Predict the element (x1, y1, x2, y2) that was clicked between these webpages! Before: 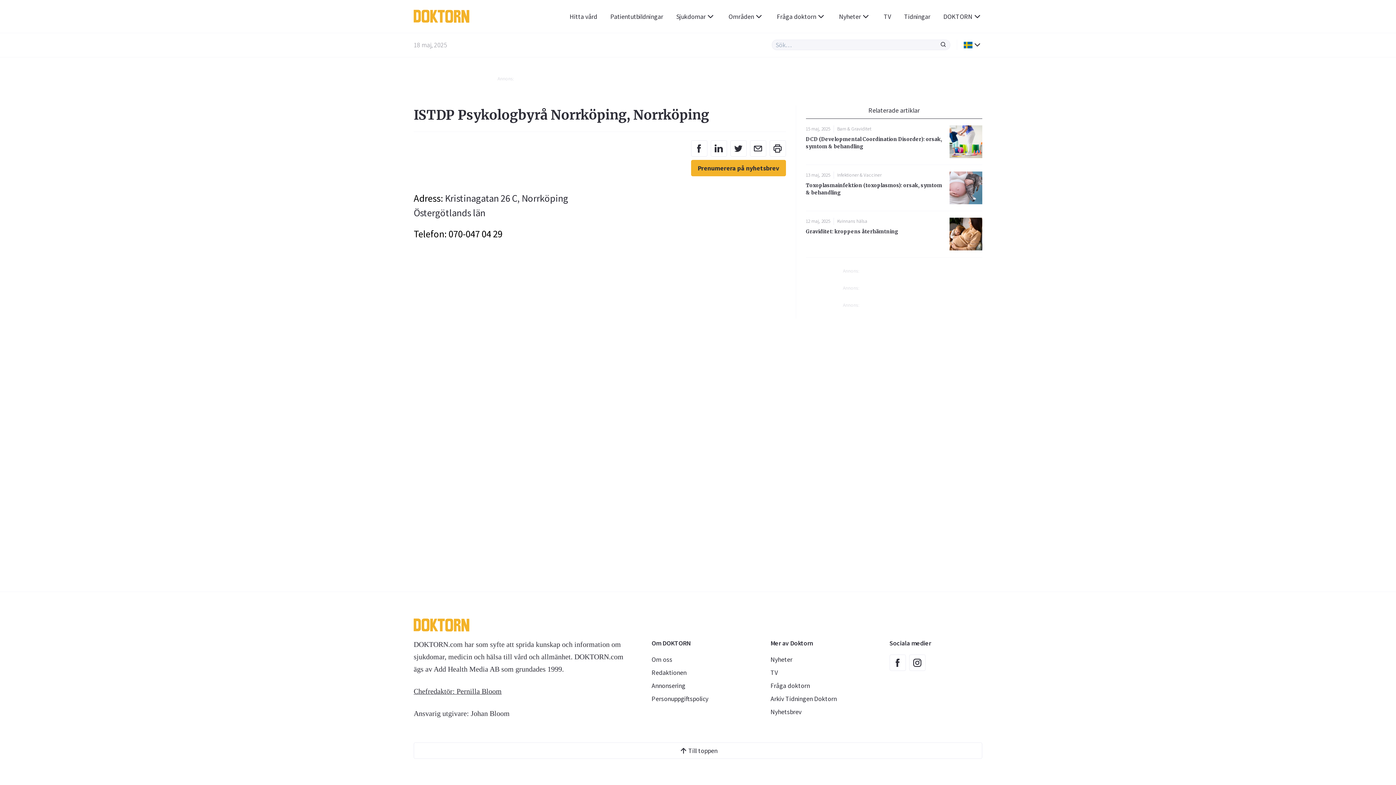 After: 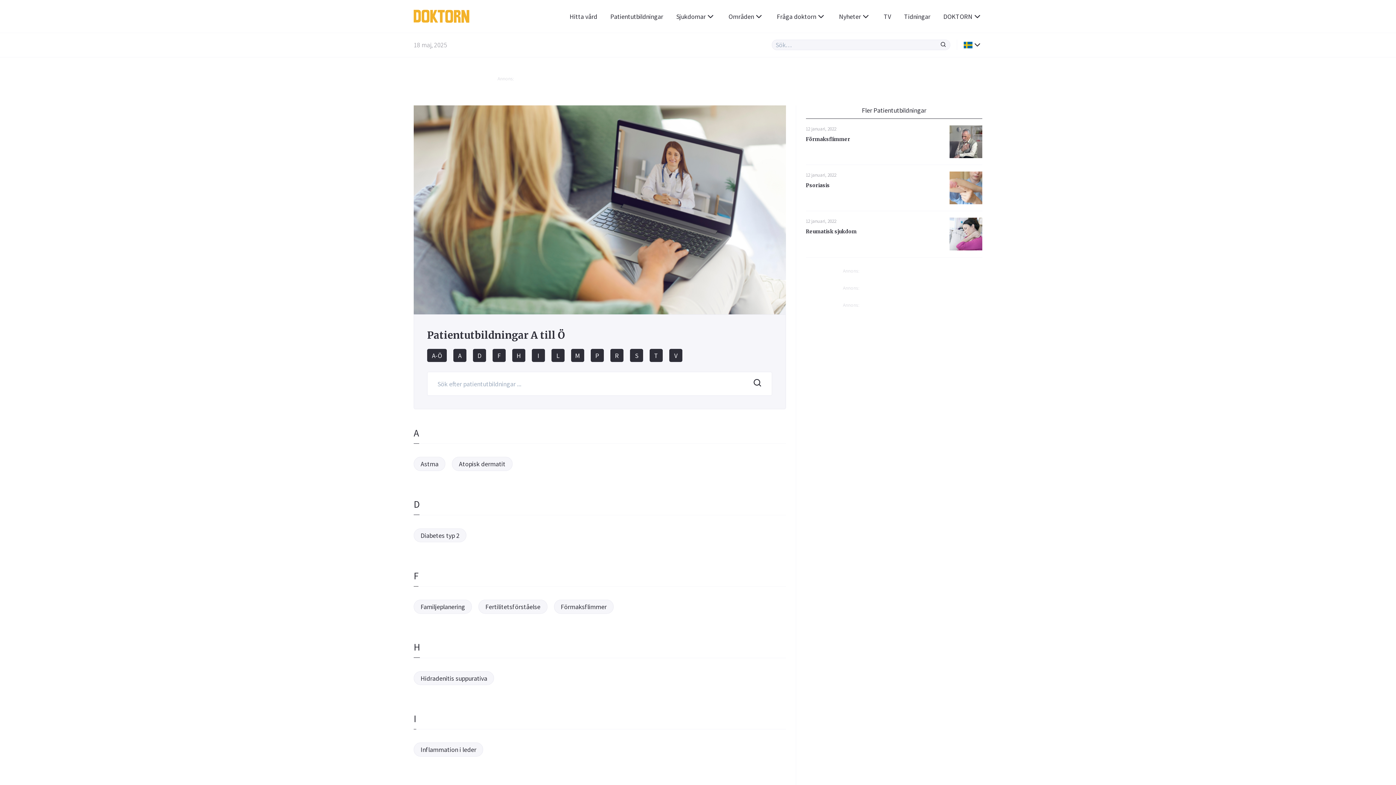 Action: bbox: (604, 4, 669, 27) label: Patientutbildningar